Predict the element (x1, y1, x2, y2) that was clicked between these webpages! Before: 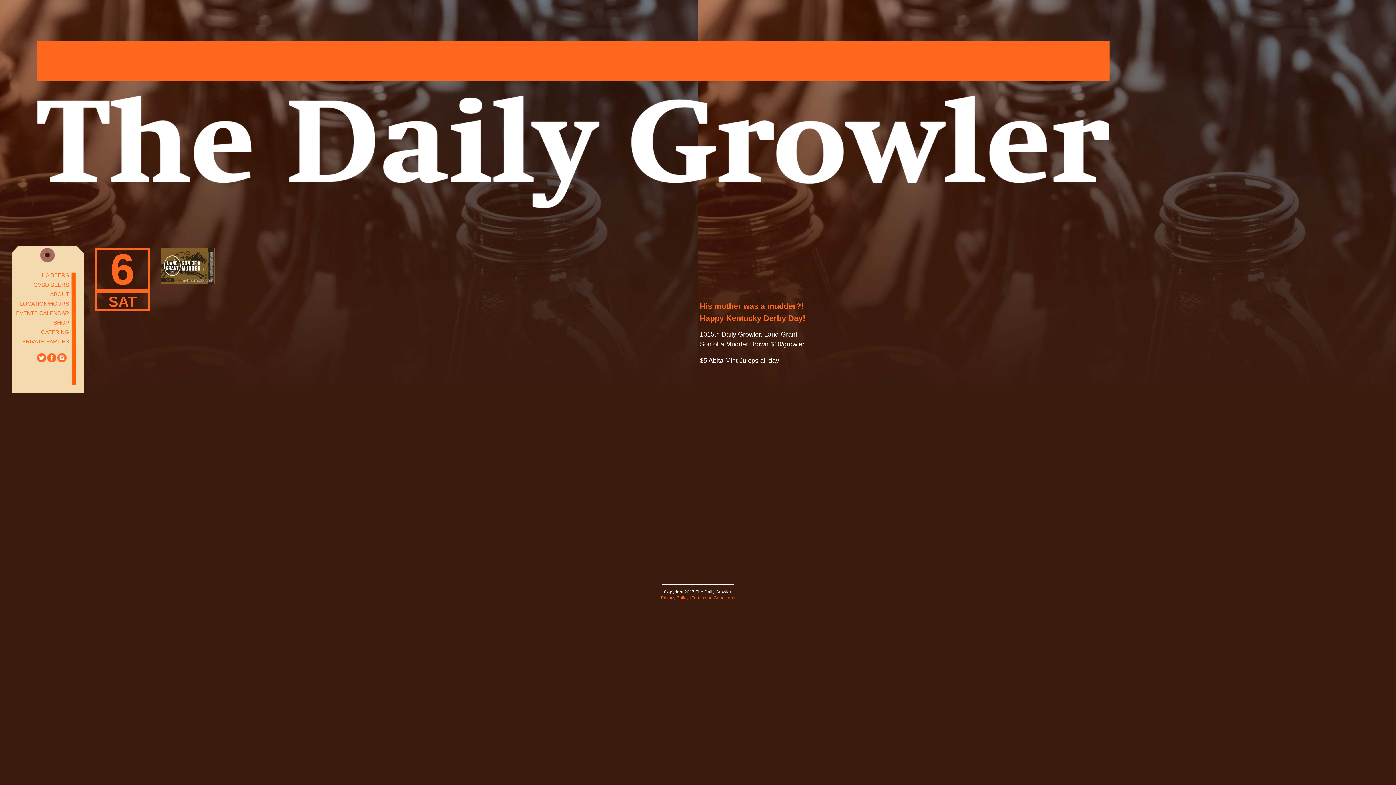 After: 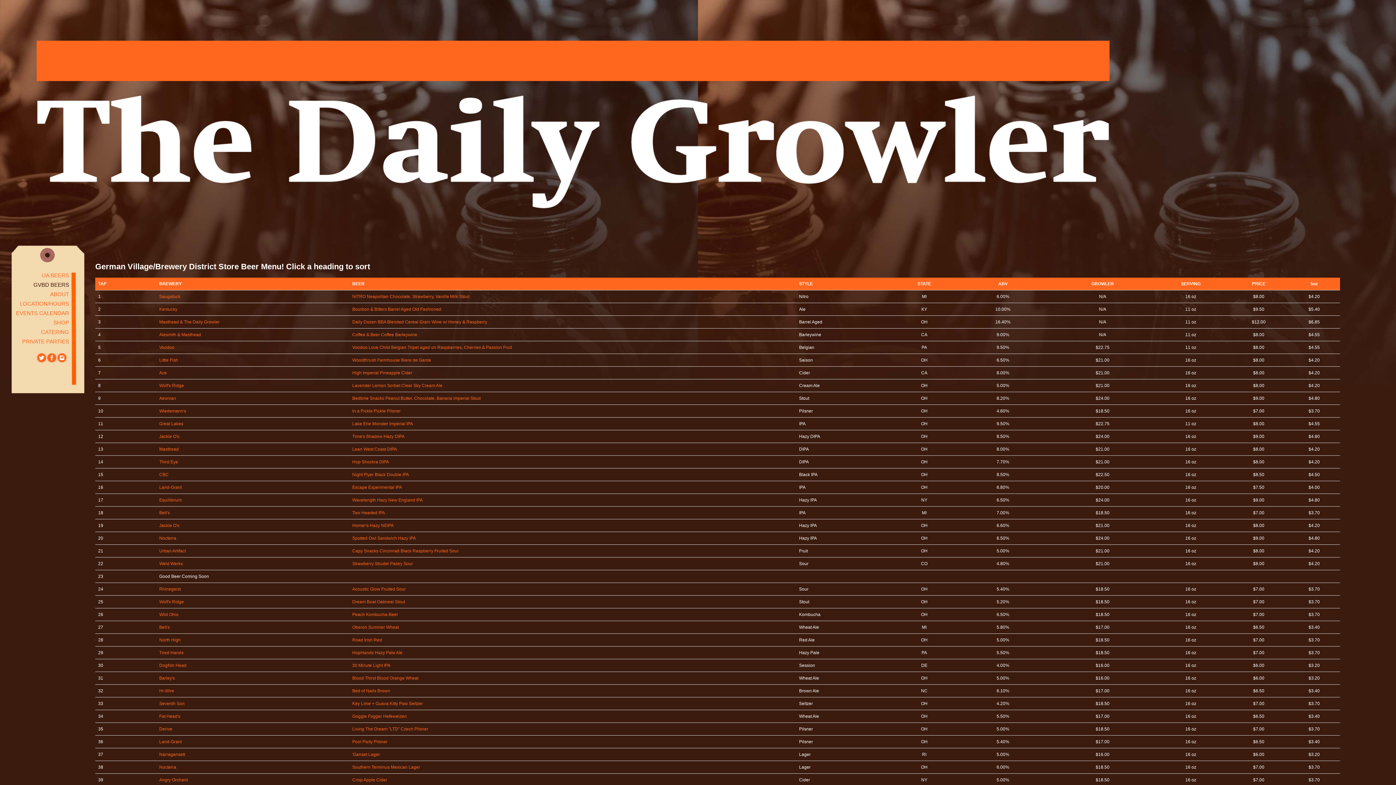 Action: bbox: (33, 281, 69, 288) label: GVBD BEERS